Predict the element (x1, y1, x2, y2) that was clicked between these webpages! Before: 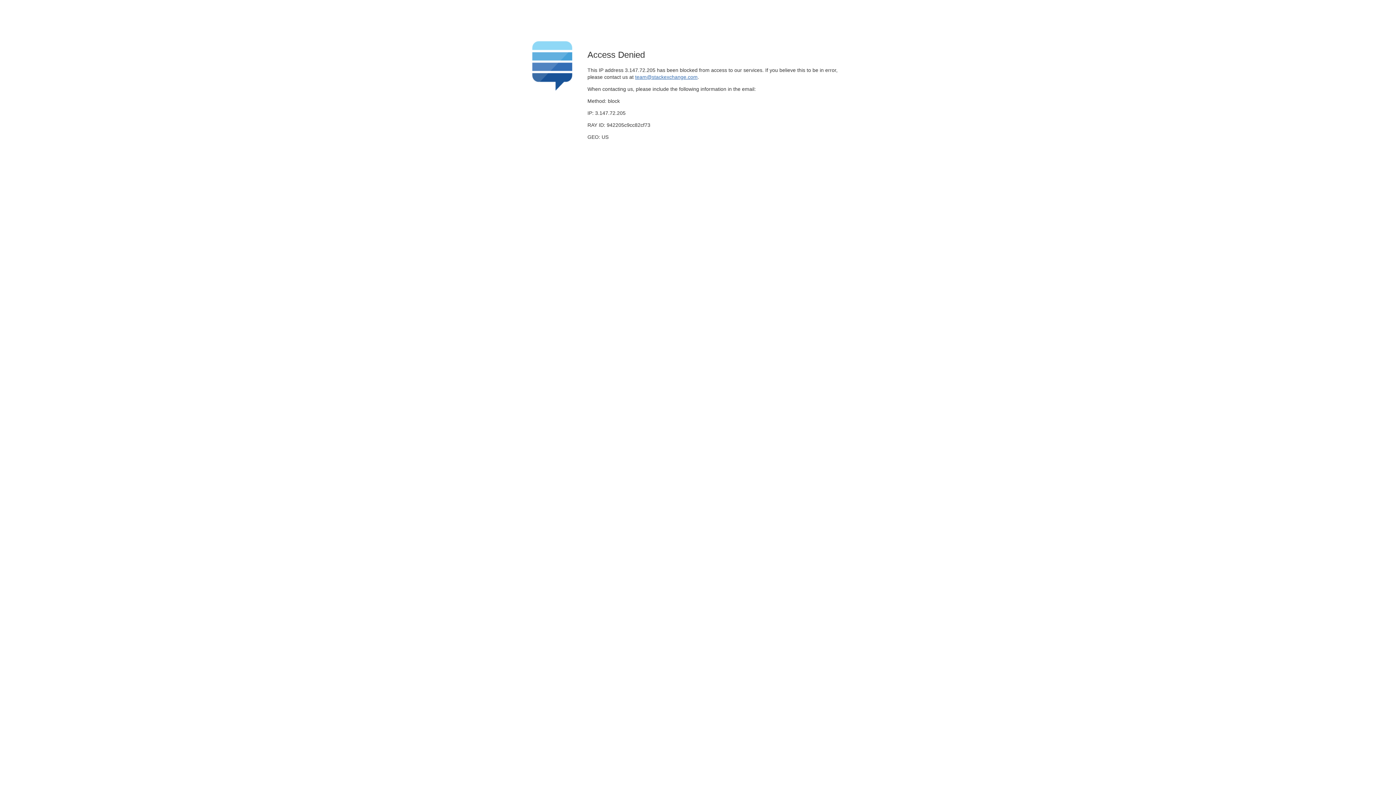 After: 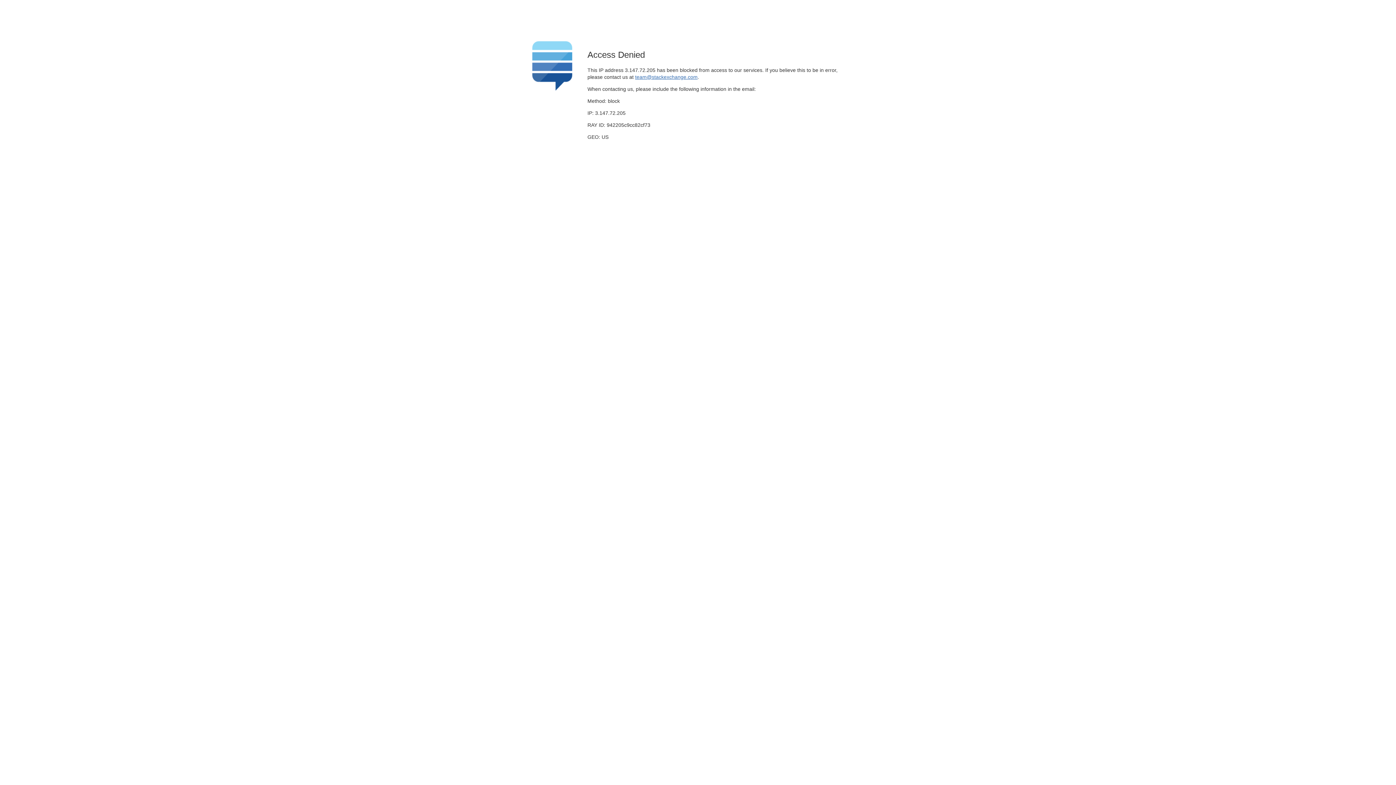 Action: label: team@stackexchange.com bbox: (635, 74, 697, 79)